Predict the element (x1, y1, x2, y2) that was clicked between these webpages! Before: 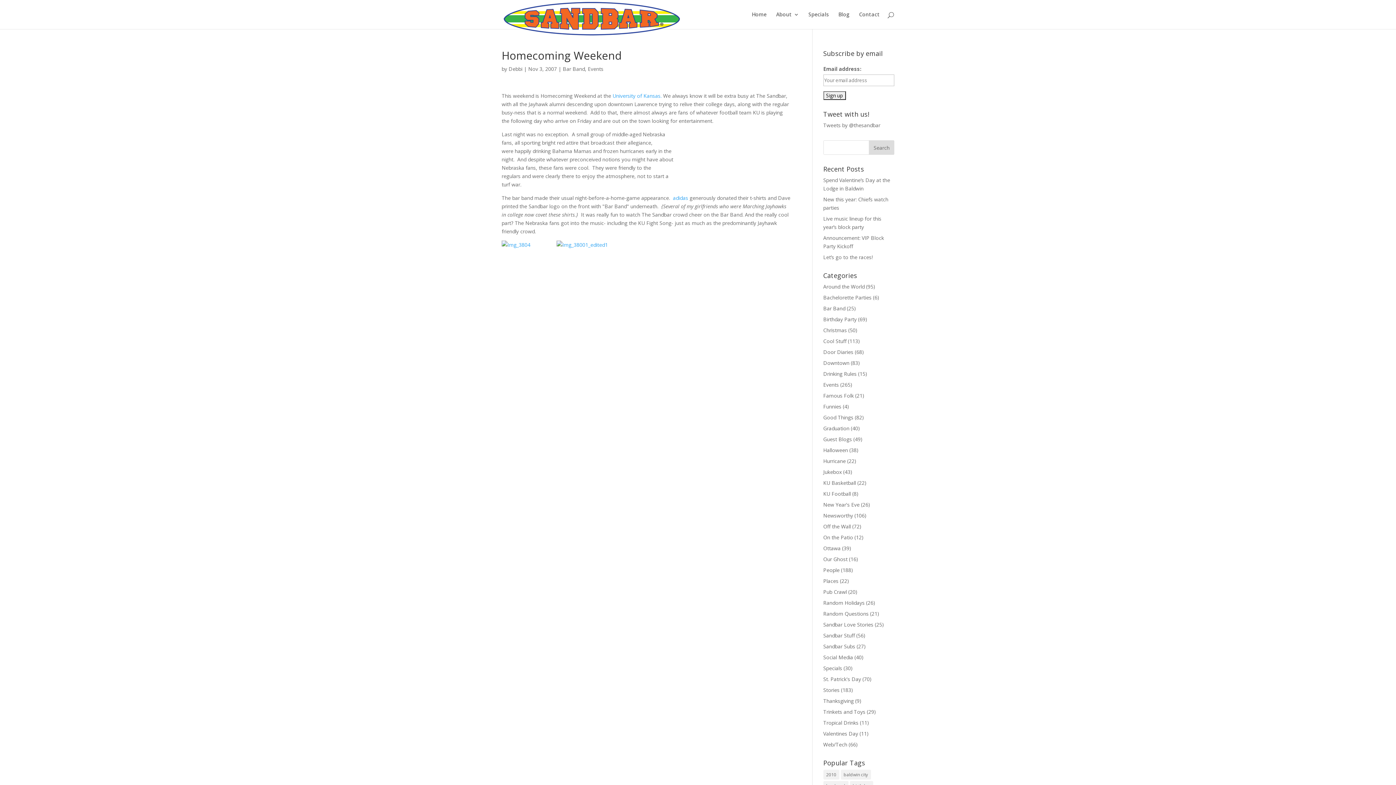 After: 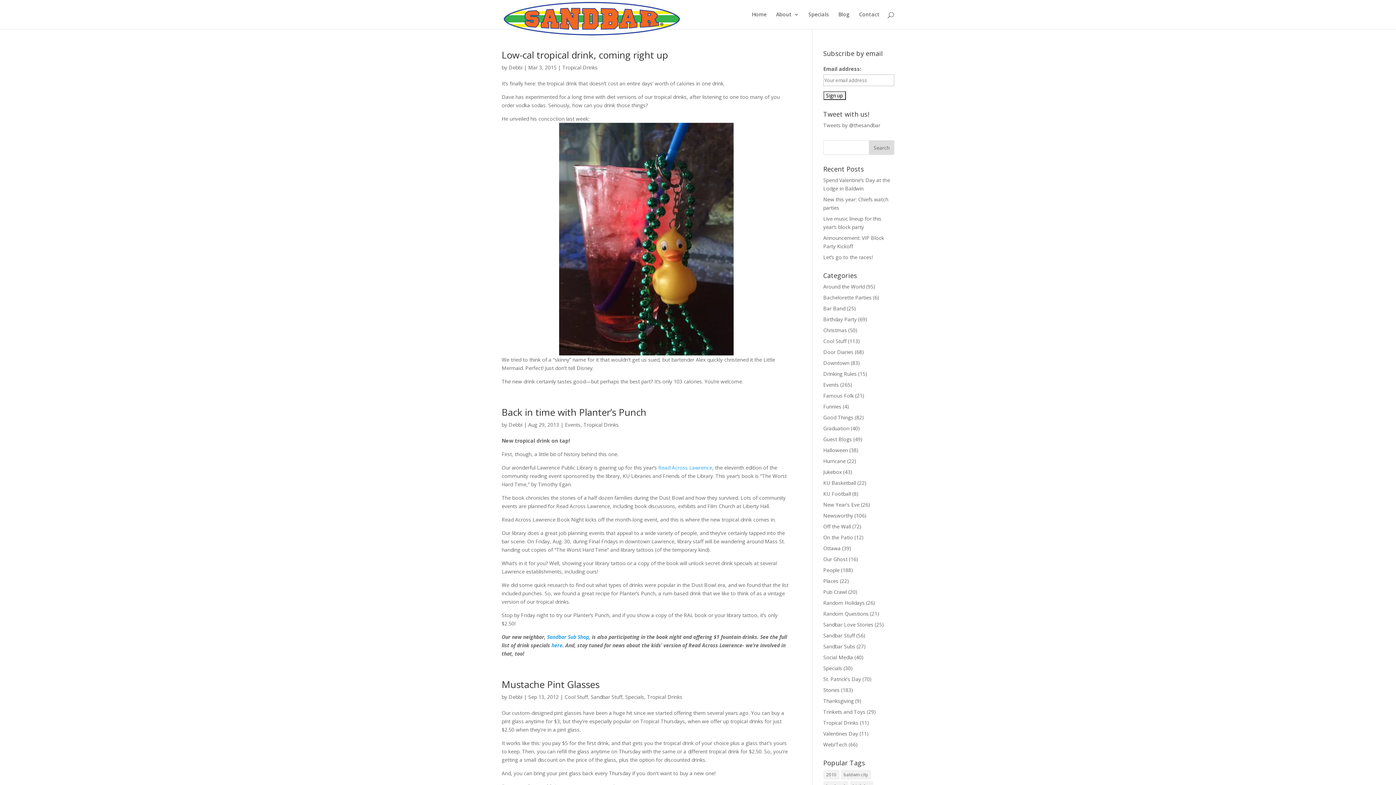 Action: label: Tropical Drinks bbox: (823, 719, 858, 726)